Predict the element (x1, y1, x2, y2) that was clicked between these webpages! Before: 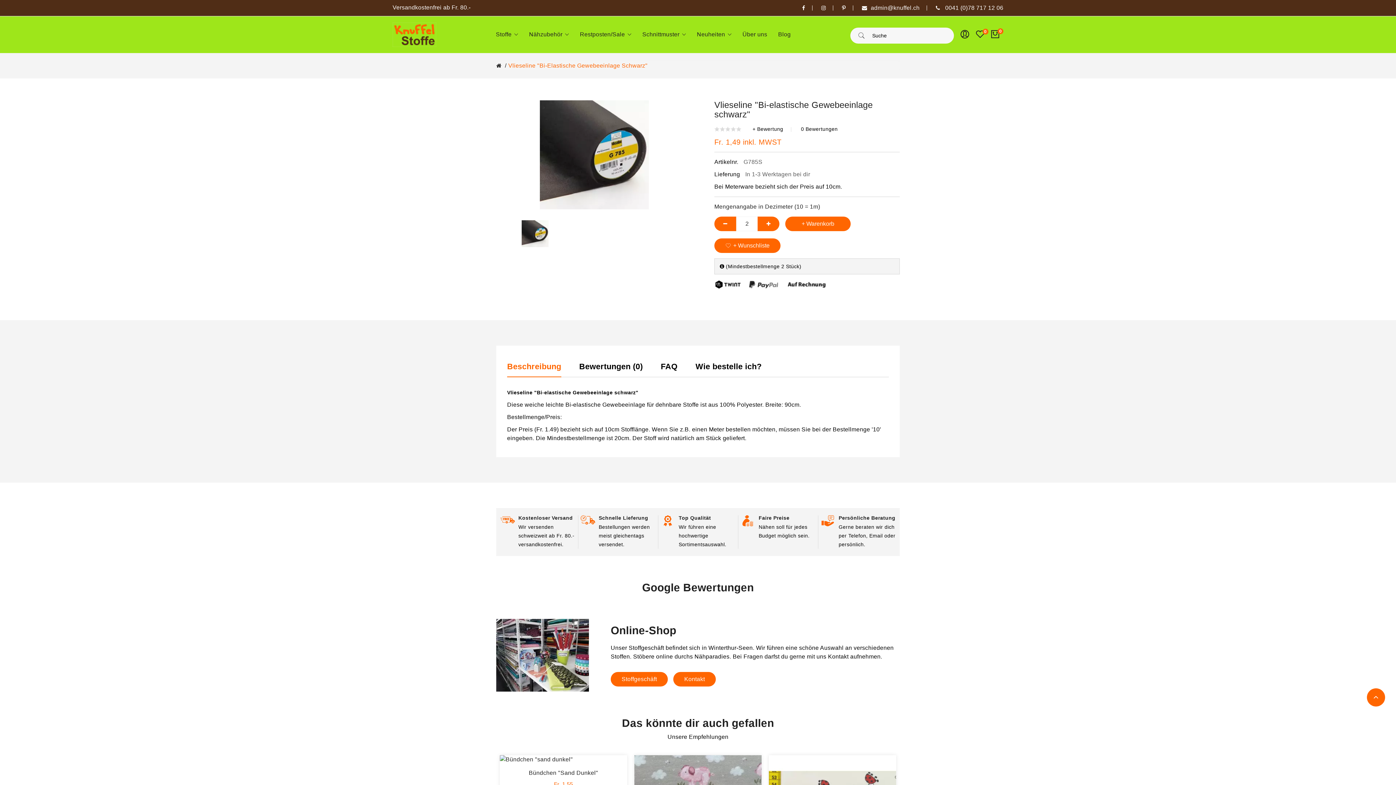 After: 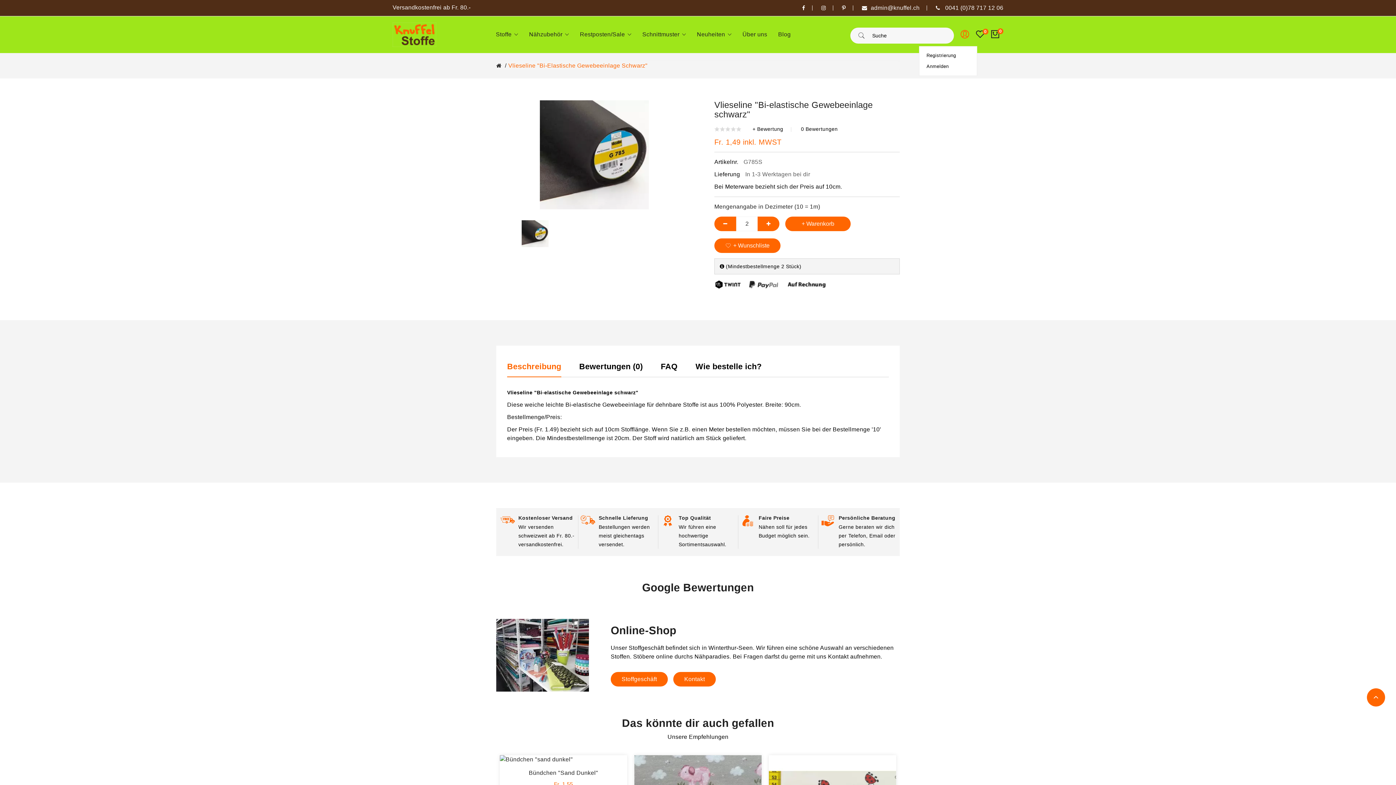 Action: bbox: (959, 30, 970, 39)